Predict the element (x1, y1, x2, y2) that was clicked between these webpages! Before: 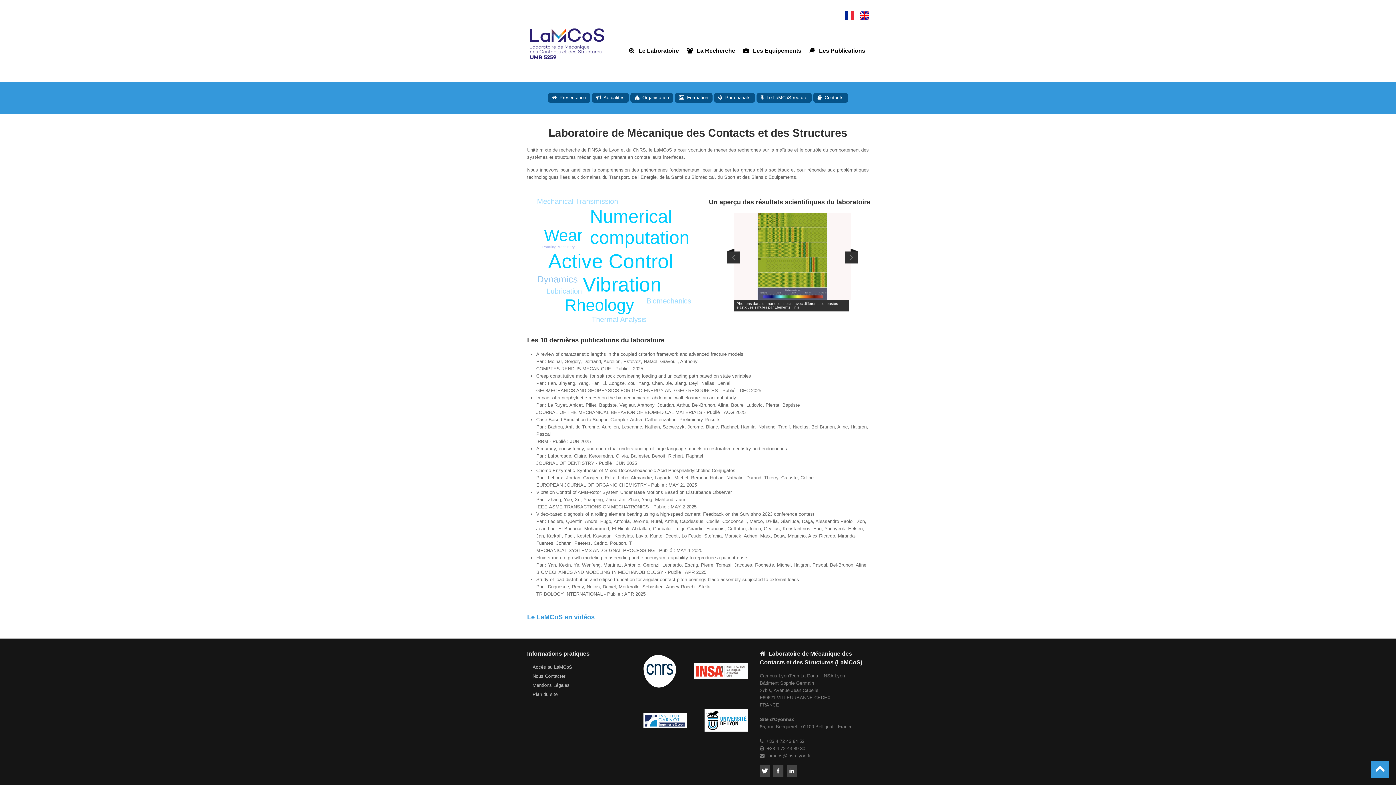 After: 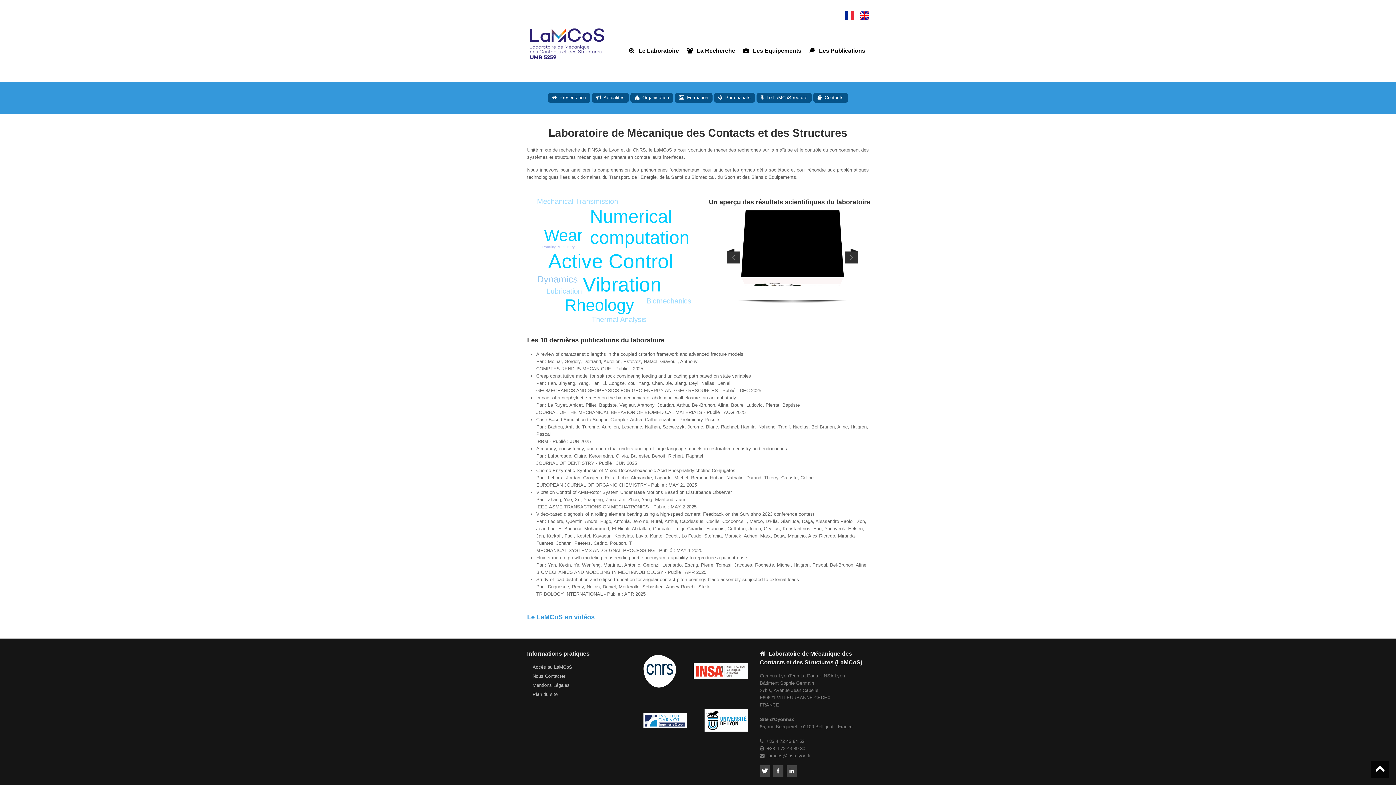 Action: bbox: (1371, 760, 1389, 778)